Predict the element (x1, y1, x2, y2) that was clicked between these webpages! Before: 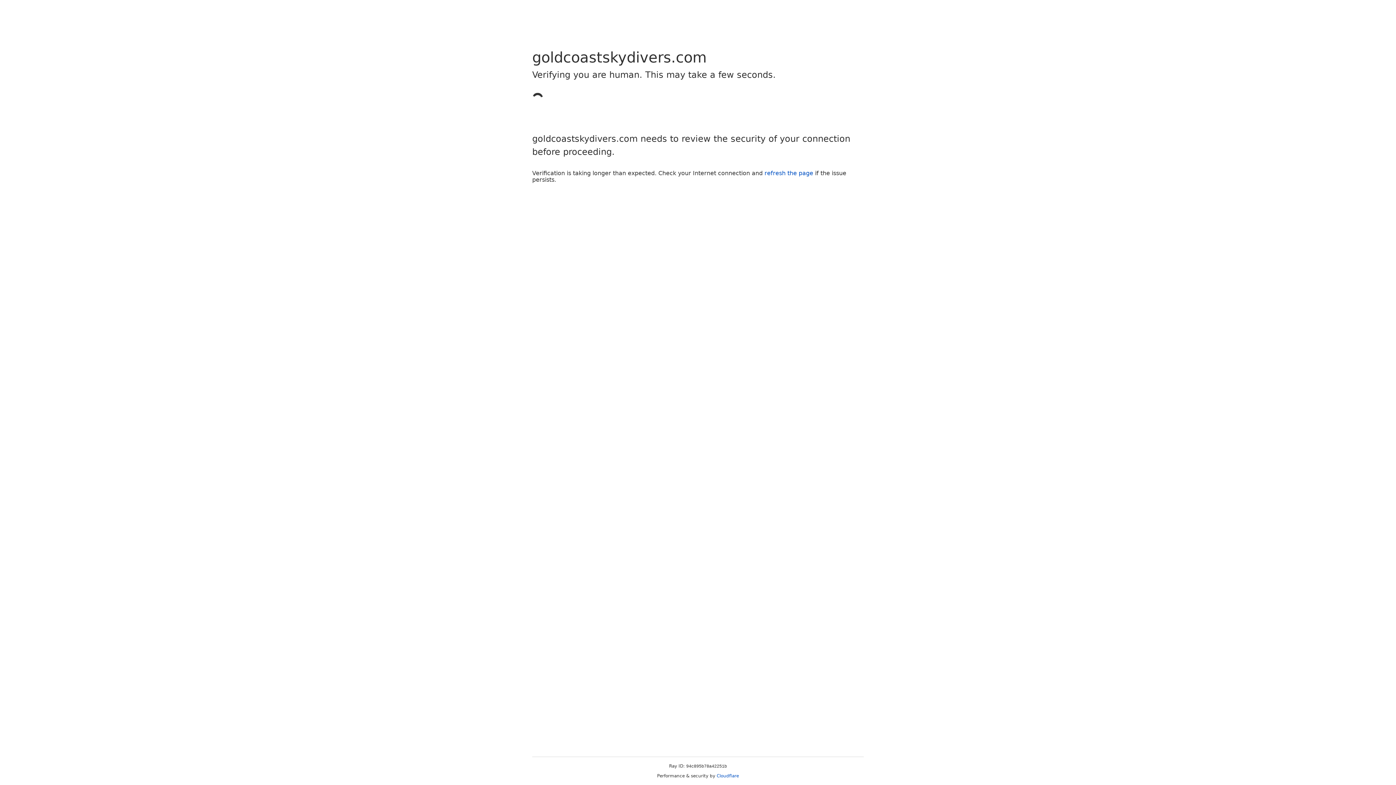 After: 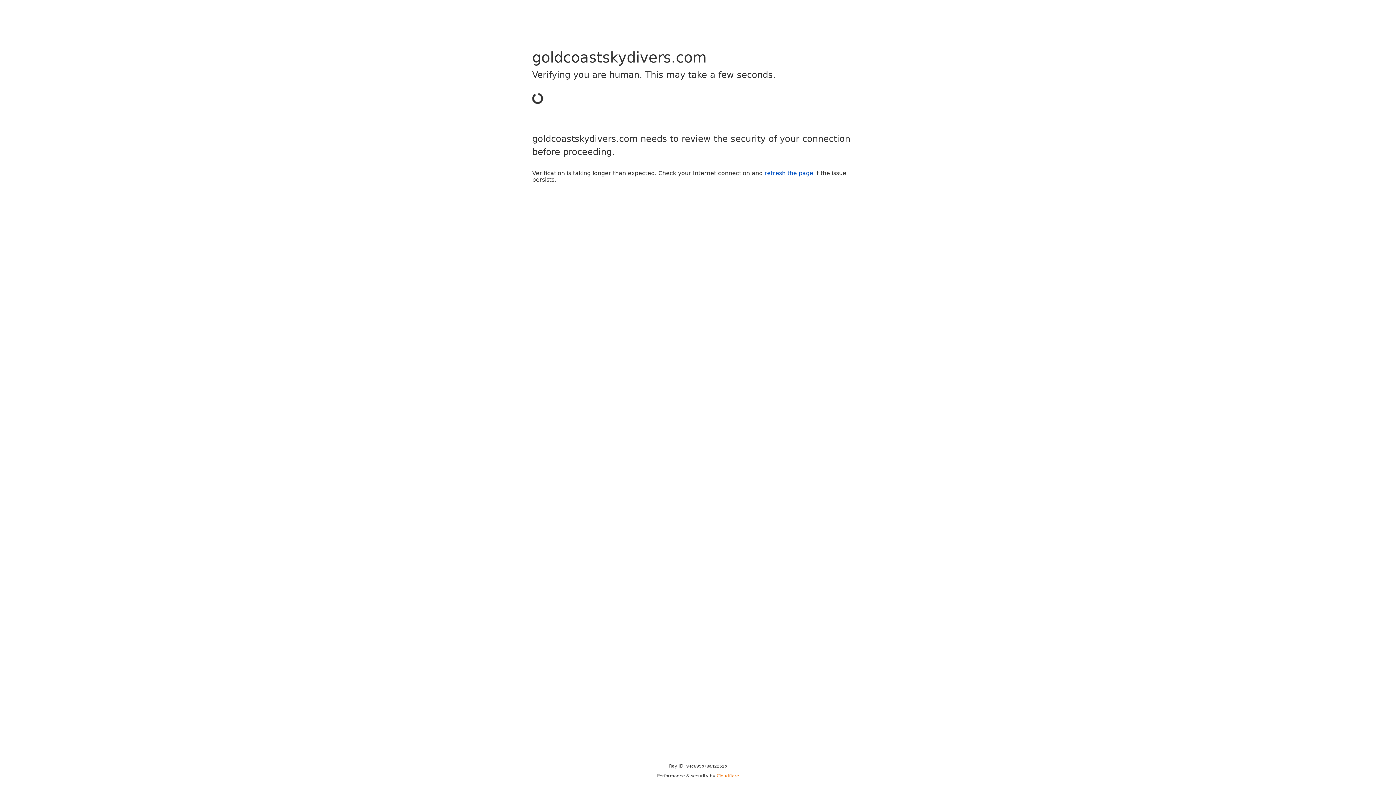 Action: label: Cloudflare bbox: (716, 773, 739, 778)